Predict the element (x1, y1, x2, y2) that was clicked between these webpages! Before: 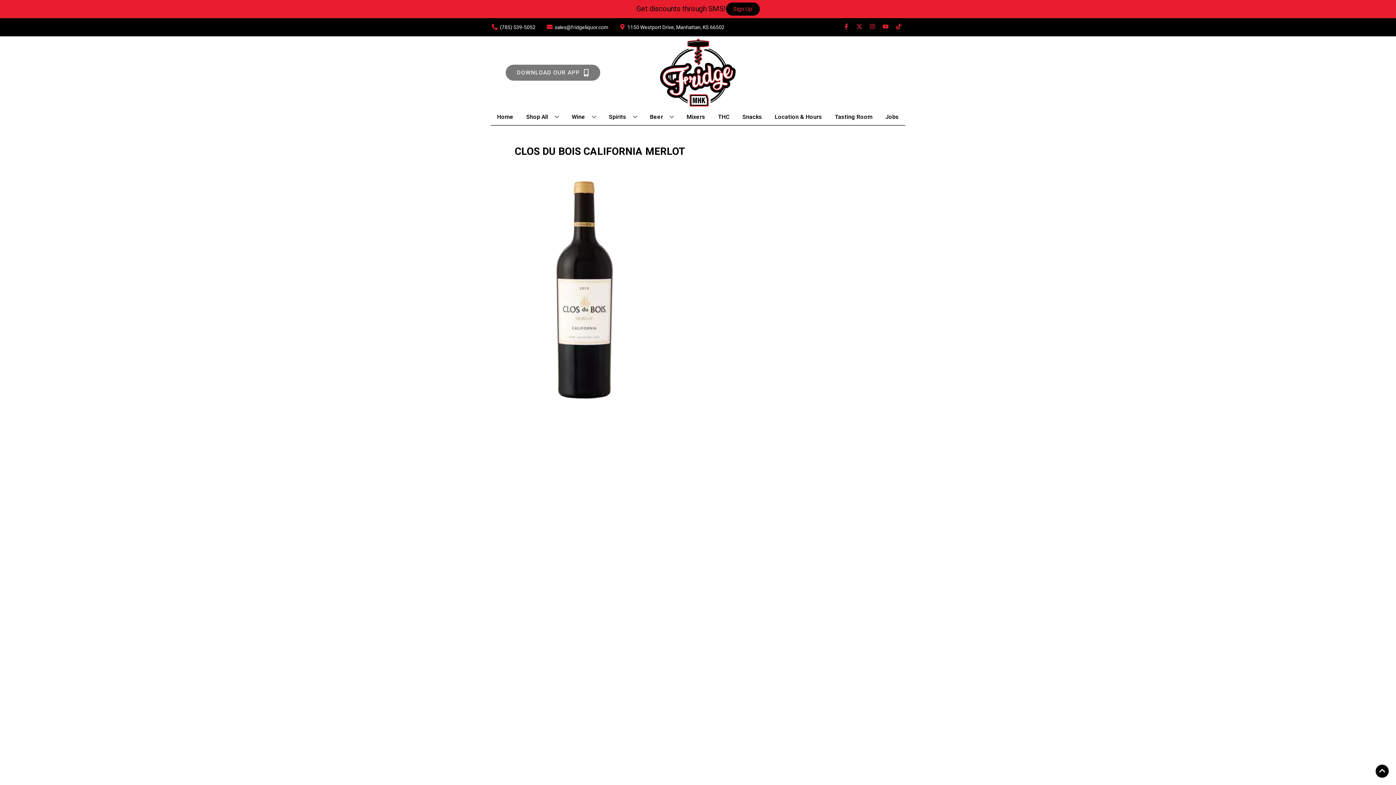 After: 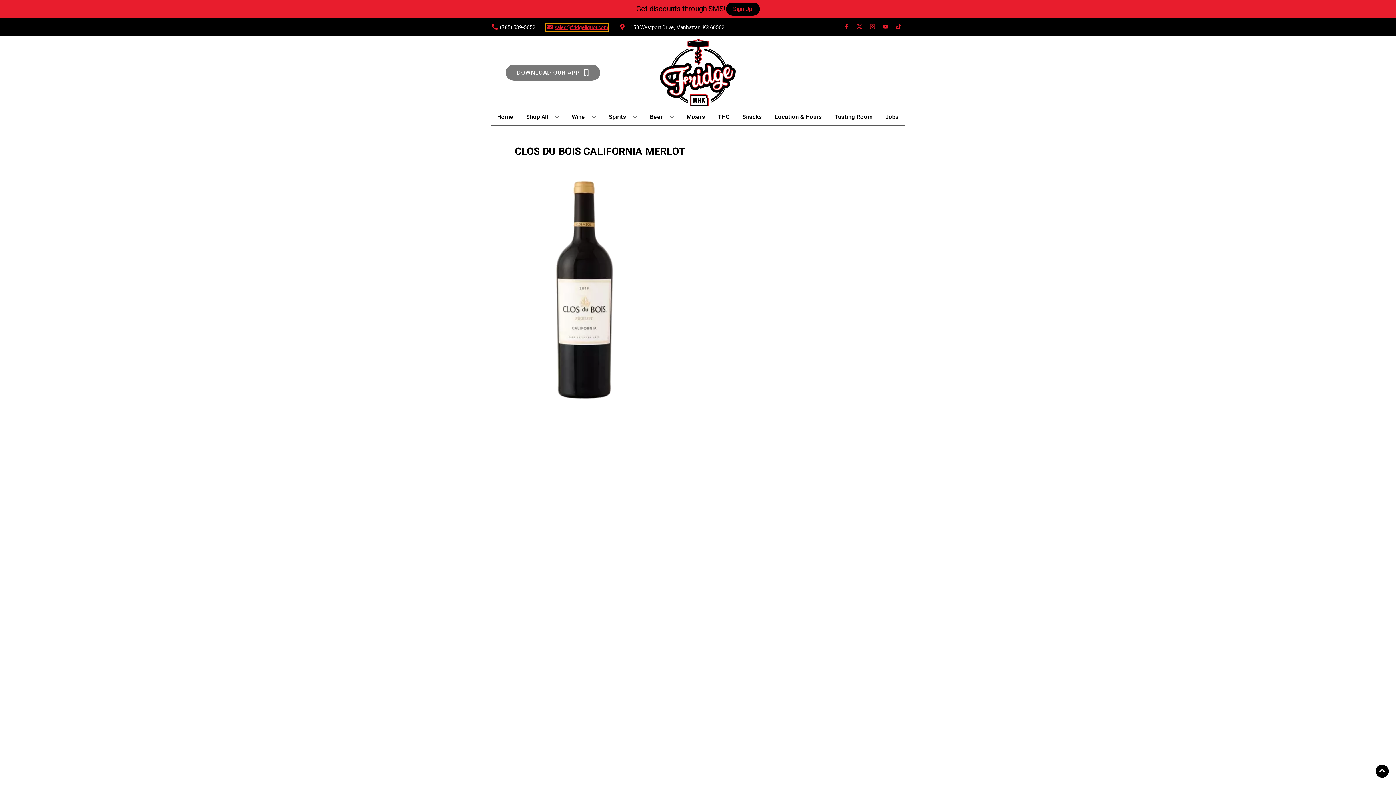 Action: label: Store Email address is sales@fridgeliquor.com Clicking will open a link in a new tab bbox: (545, 23, 608, 31)